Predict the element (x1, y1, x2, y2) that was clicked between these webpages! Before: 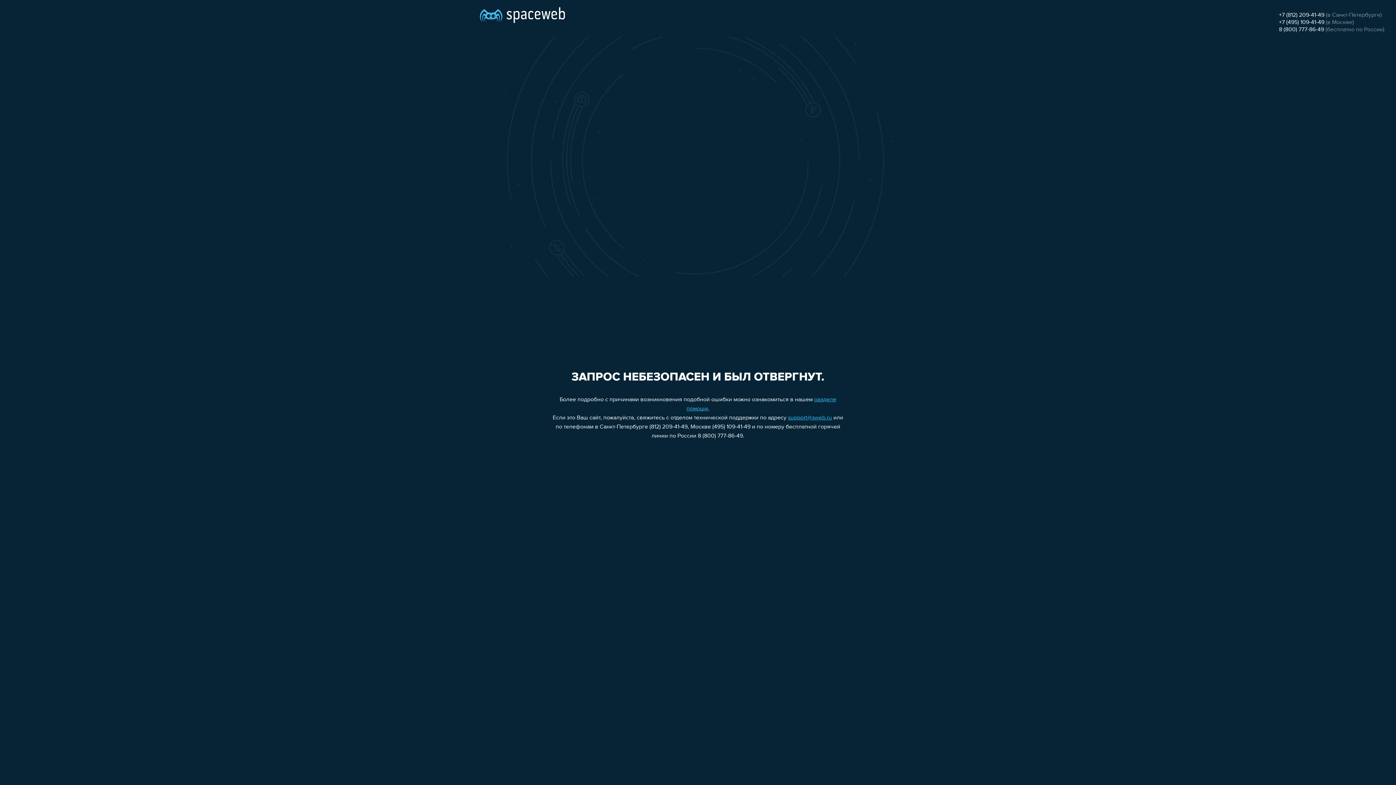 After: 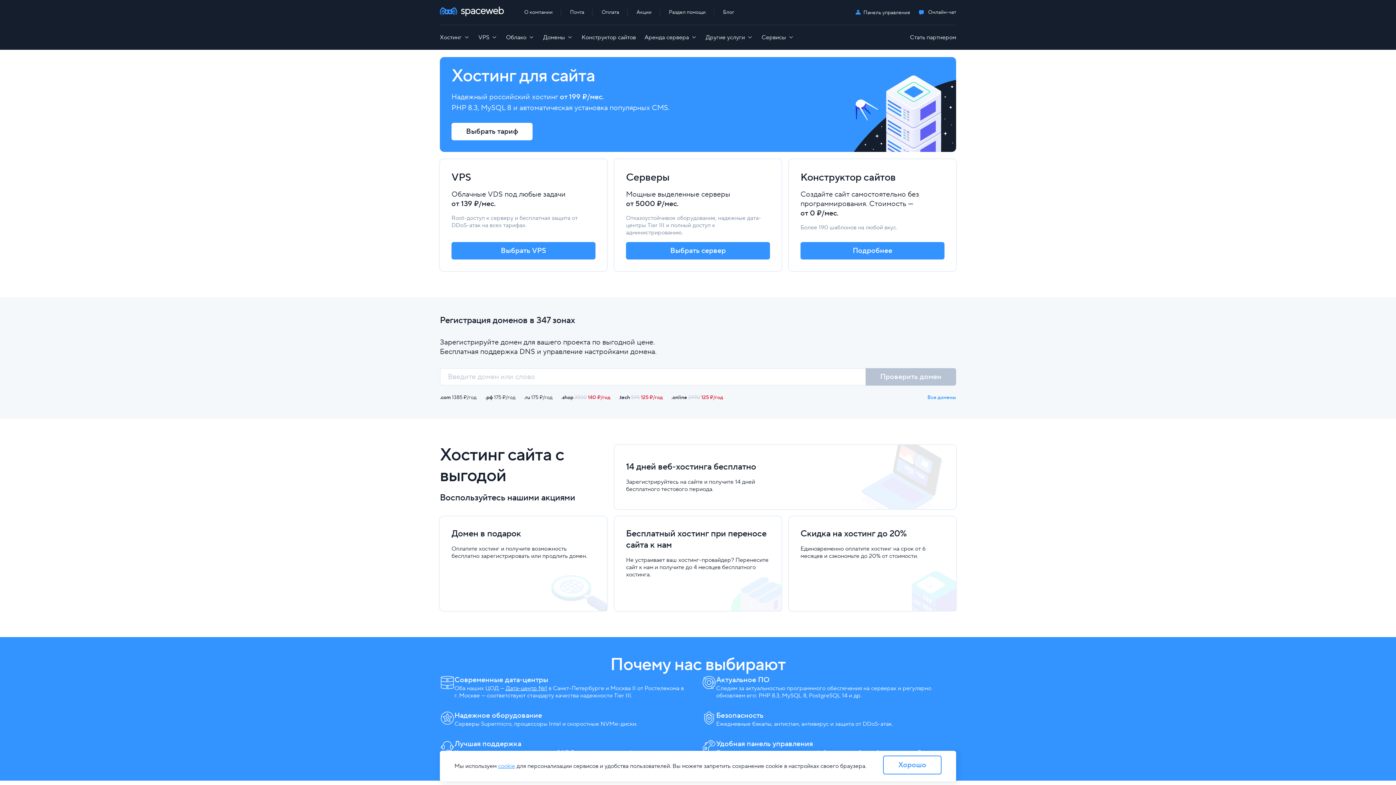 Action: bbox: (480, 0, 565, 25)